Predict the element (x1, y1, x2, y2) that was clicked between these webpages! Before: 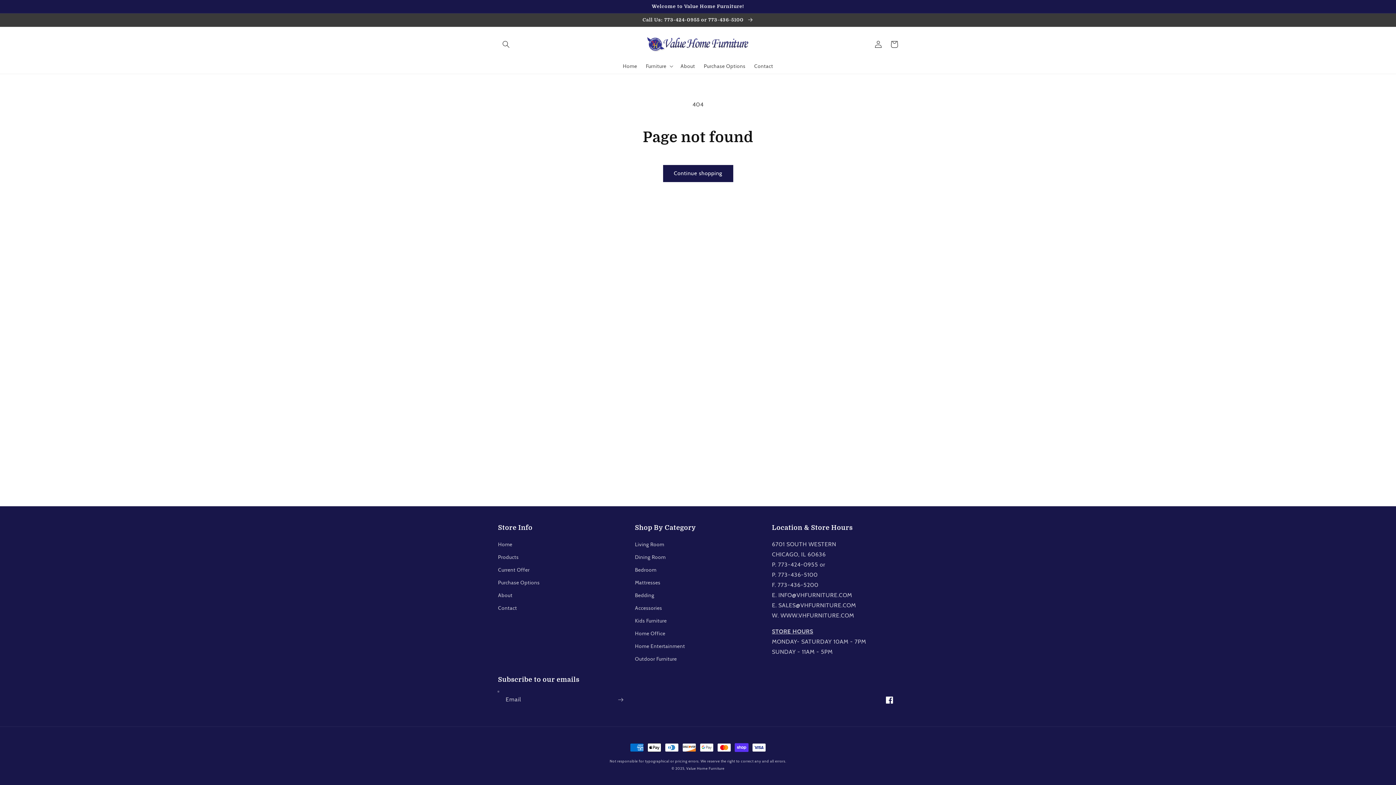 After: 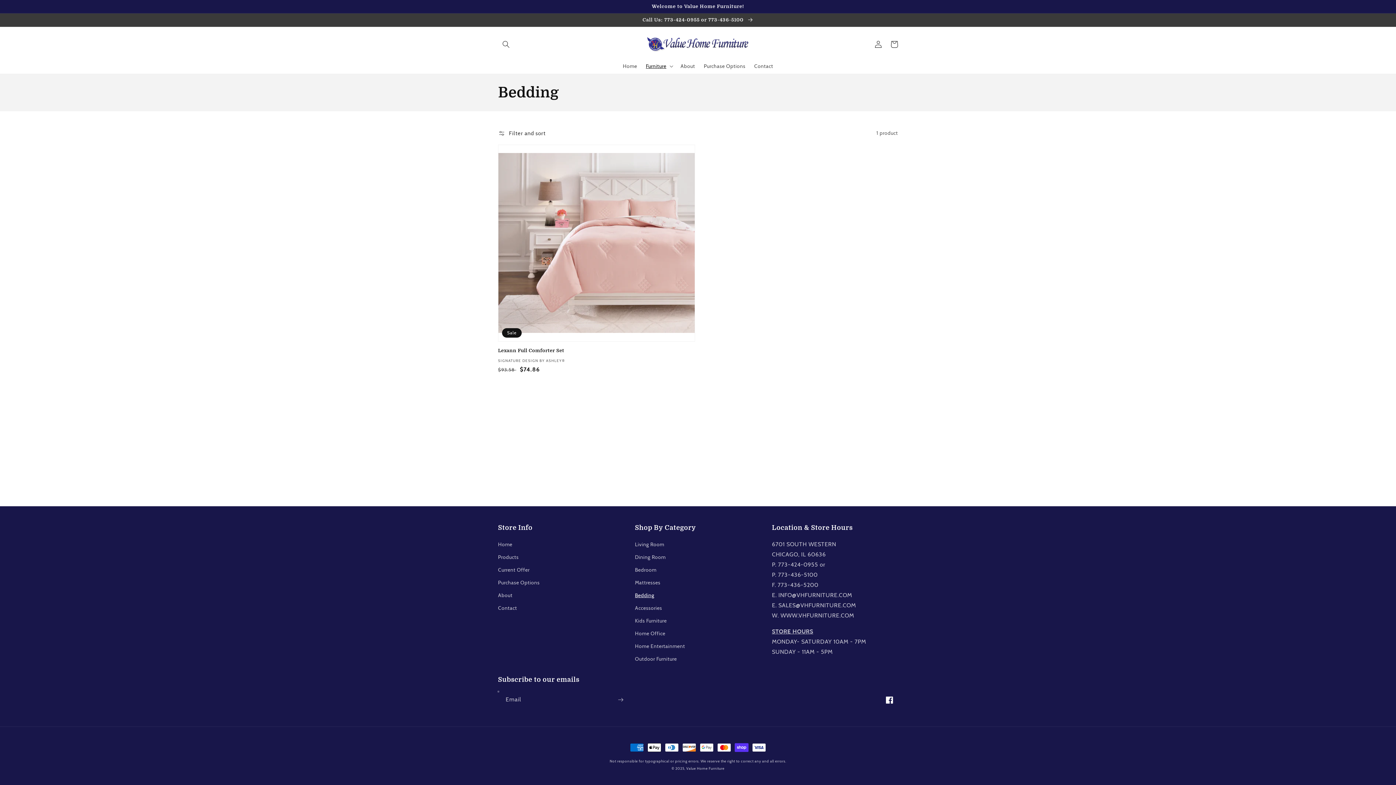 Action: bbox: (635, 589, 654, 602) label: Bedding